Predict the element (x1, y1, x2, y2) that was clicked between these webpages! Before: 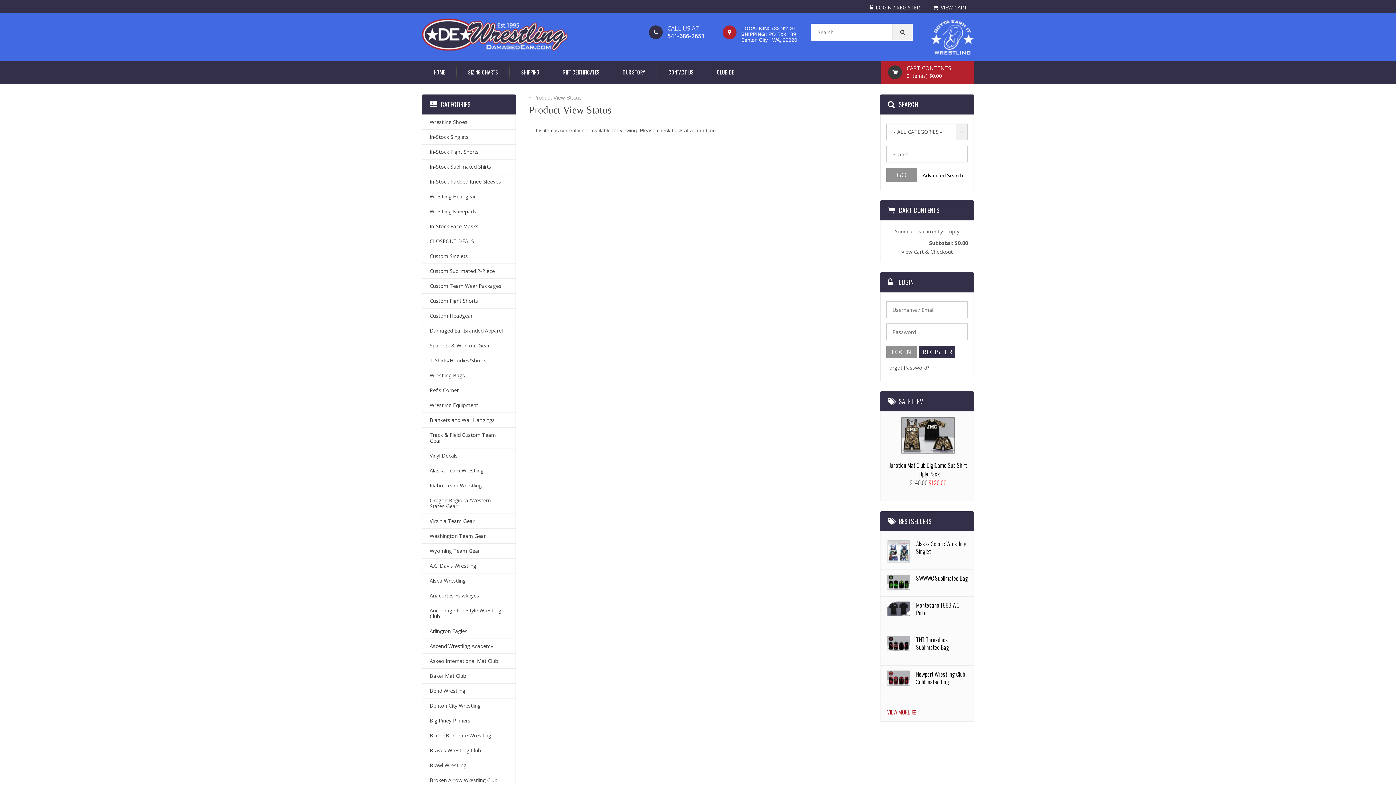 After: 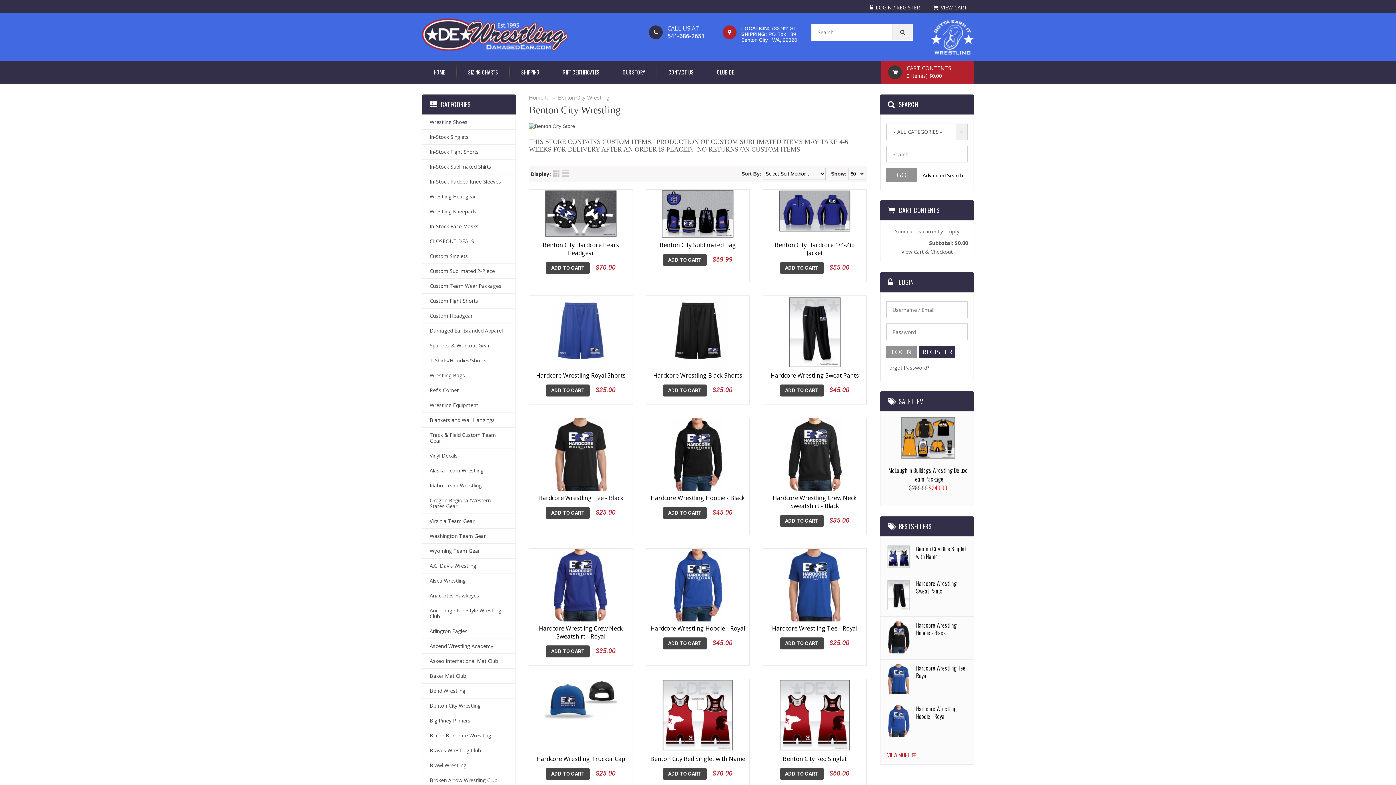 Action: bbox: (422, 698, 515, 713) label: Benton City Wrestling